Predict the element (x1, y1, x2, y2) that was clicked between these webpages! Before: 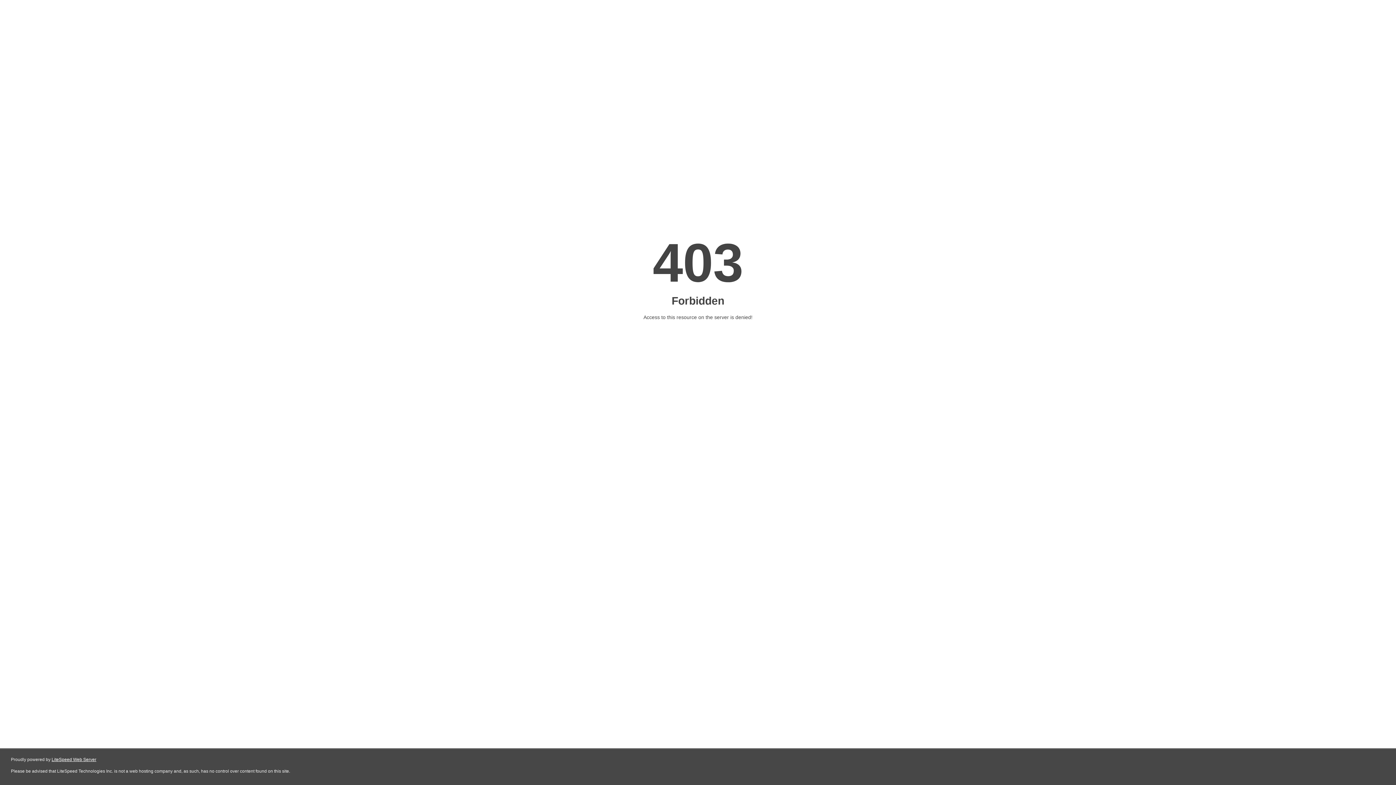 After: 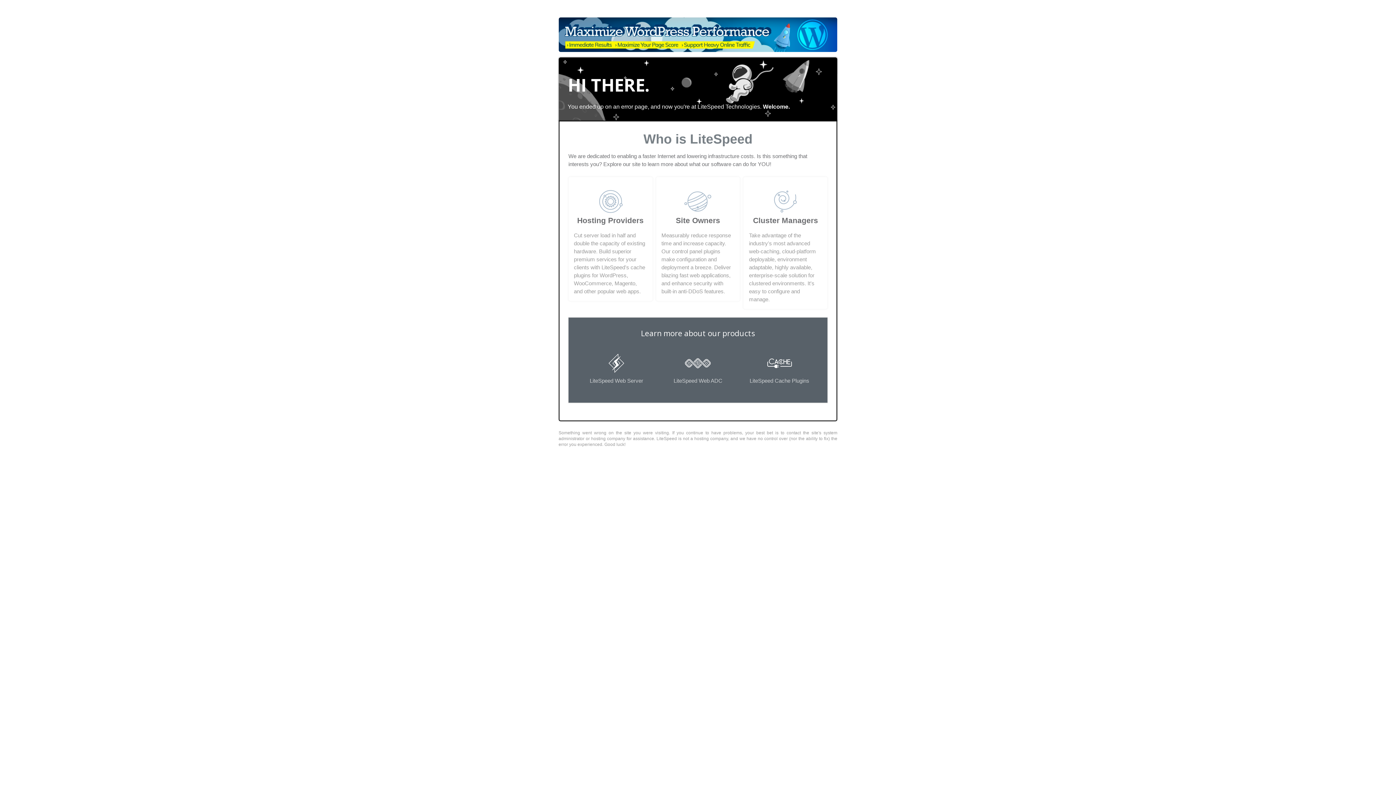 Action: label: LiteSpeed Web Server bbox: (51, 757, 96, 762)